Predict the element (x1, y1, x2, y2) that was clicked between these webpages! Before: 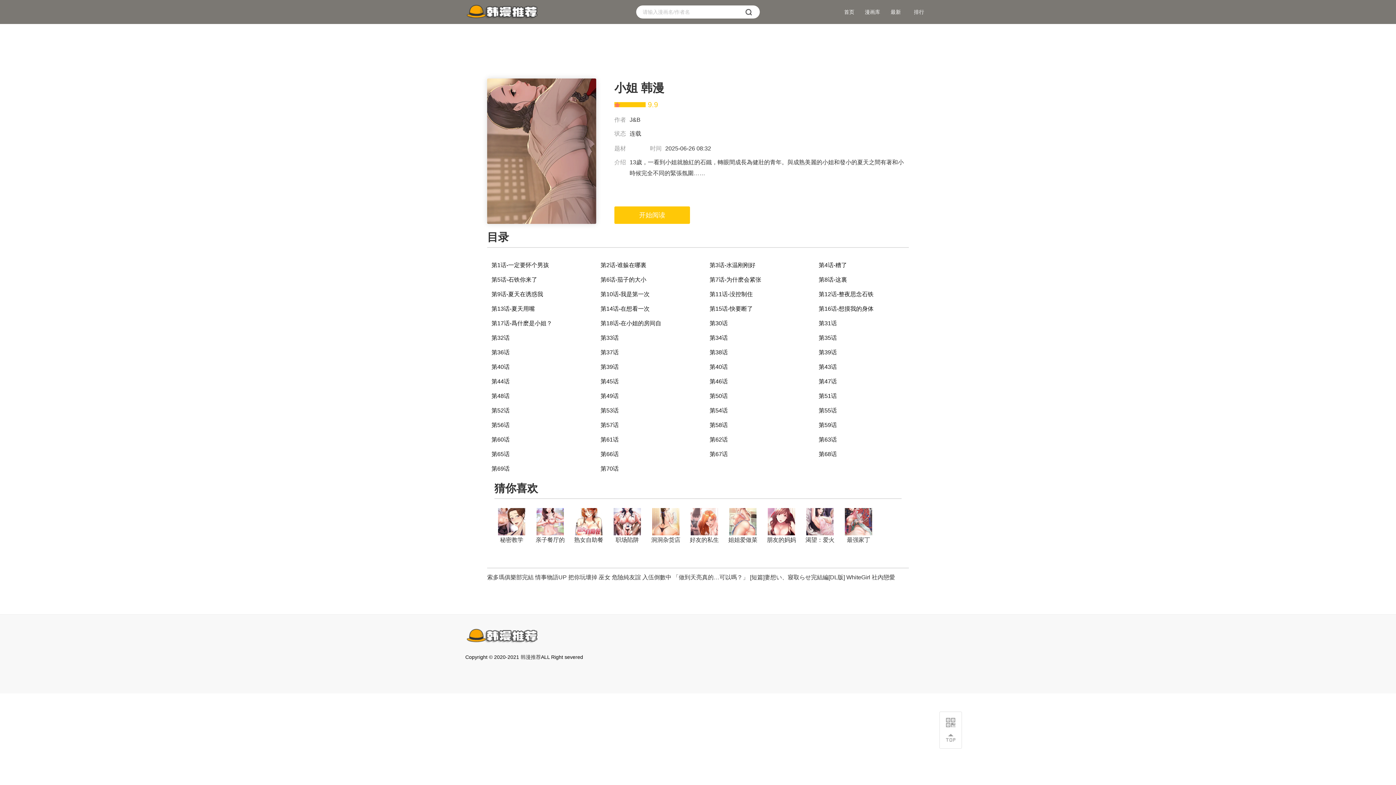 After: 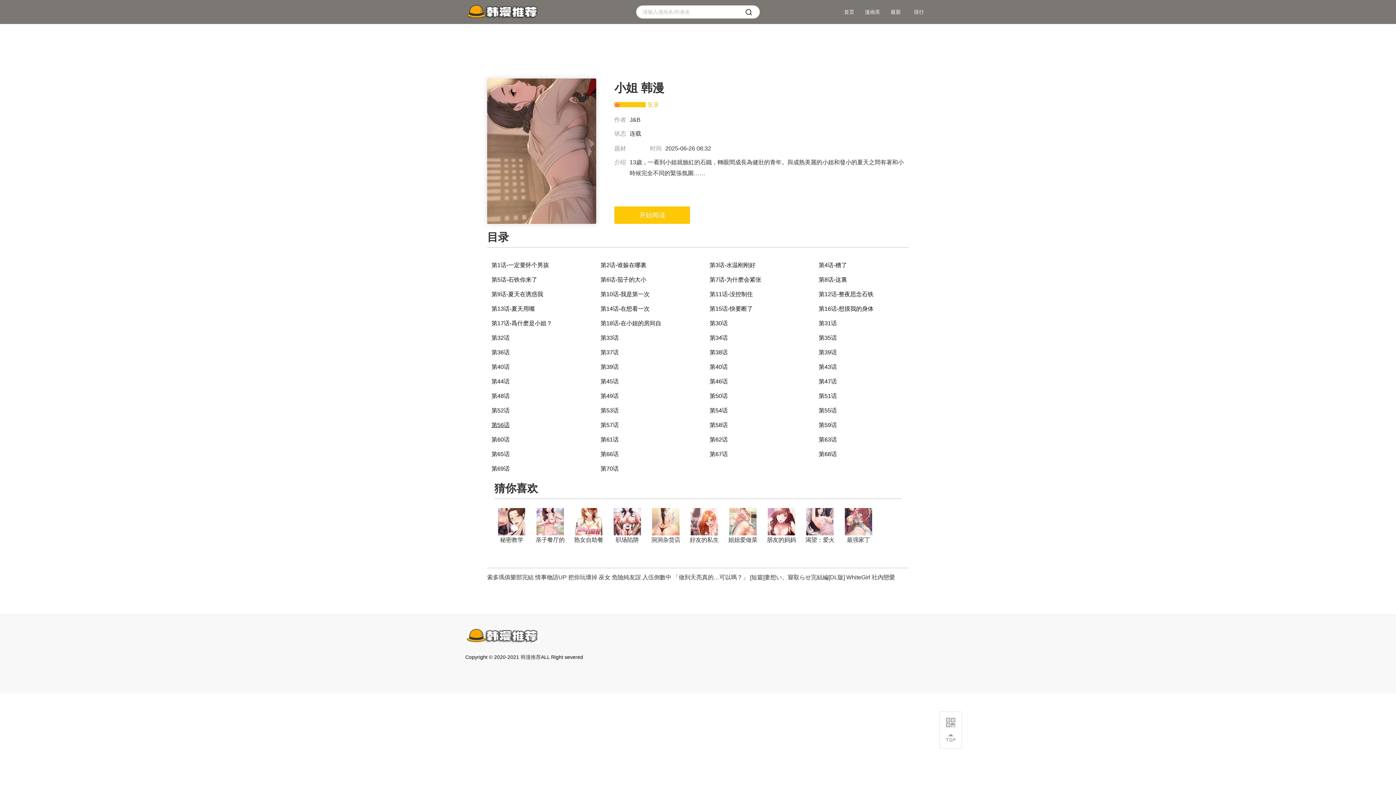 Action: label: 第56话 bbox: (491, 420, 557, 429)